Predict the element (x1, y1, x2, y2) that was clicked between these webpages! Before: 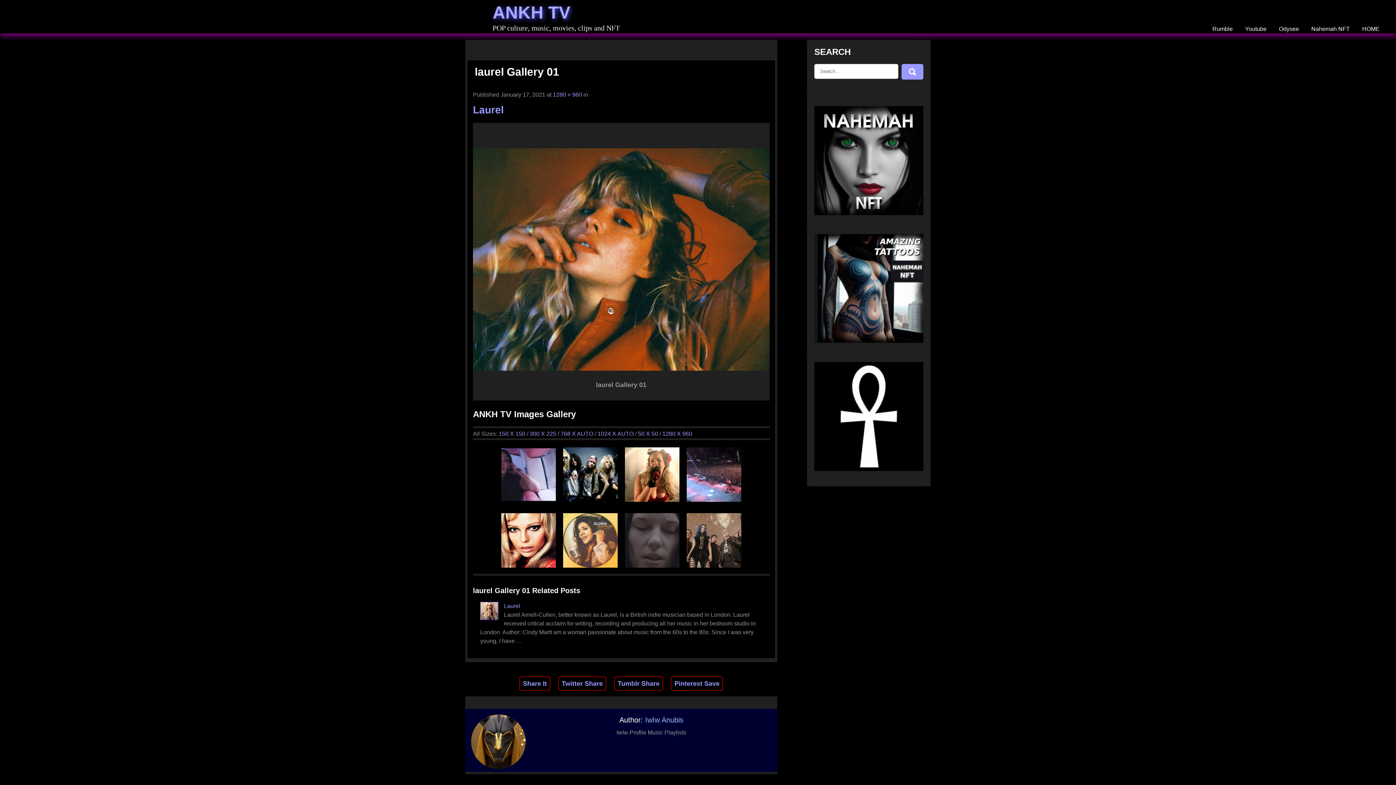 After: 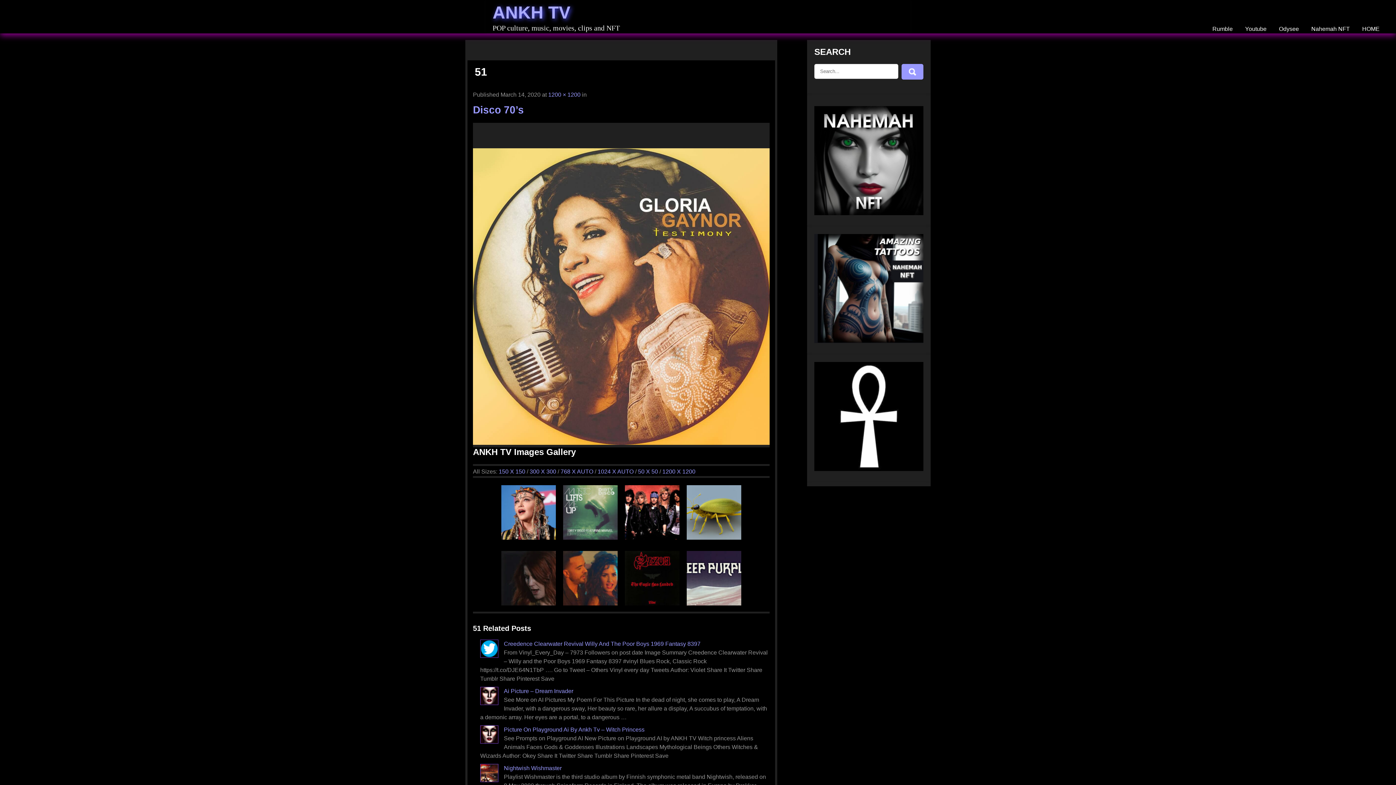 Action: bbox: (563, 562, 617, 568)